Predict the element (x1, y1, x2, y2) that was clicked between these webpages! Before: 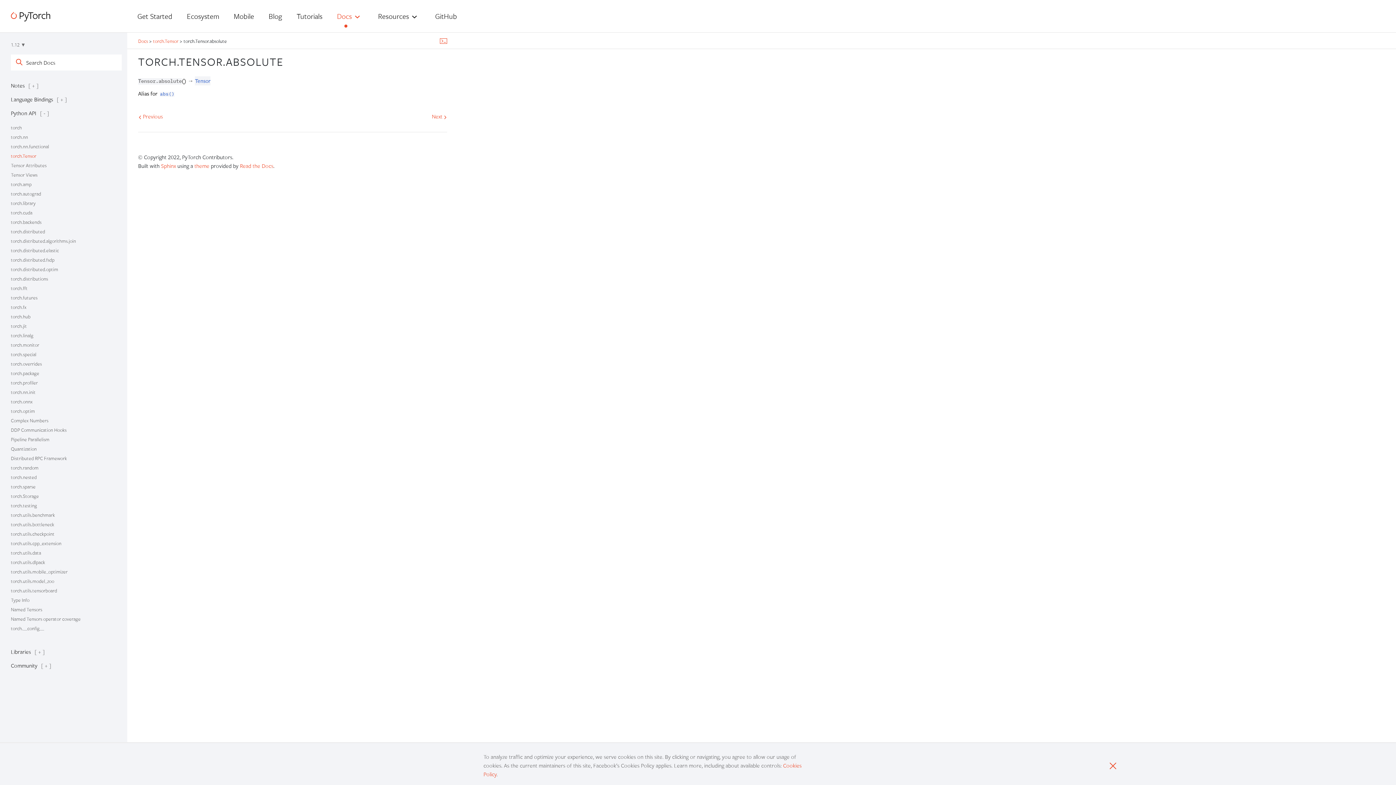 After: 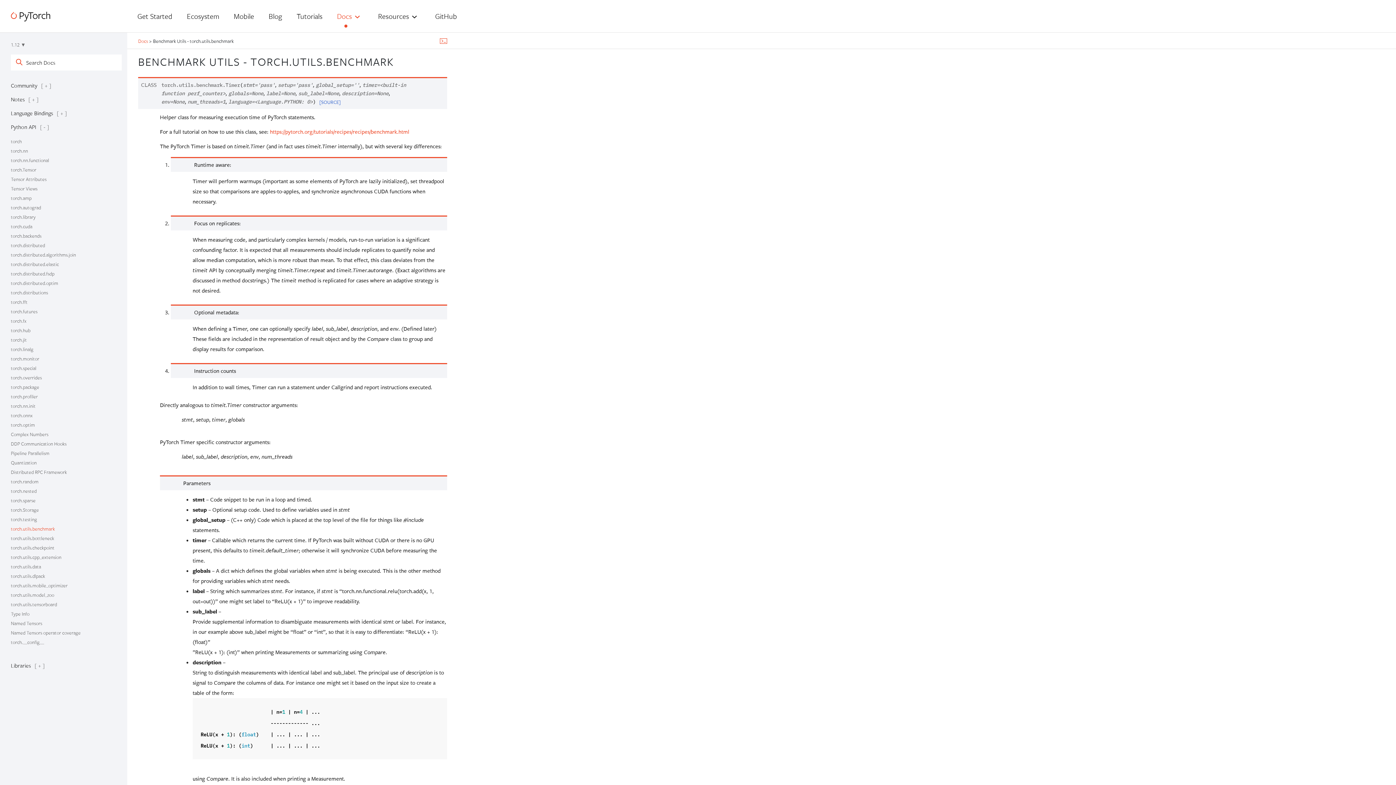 Action: label: torch.utils.benchmark bbox: (10, 512, 54, 518)